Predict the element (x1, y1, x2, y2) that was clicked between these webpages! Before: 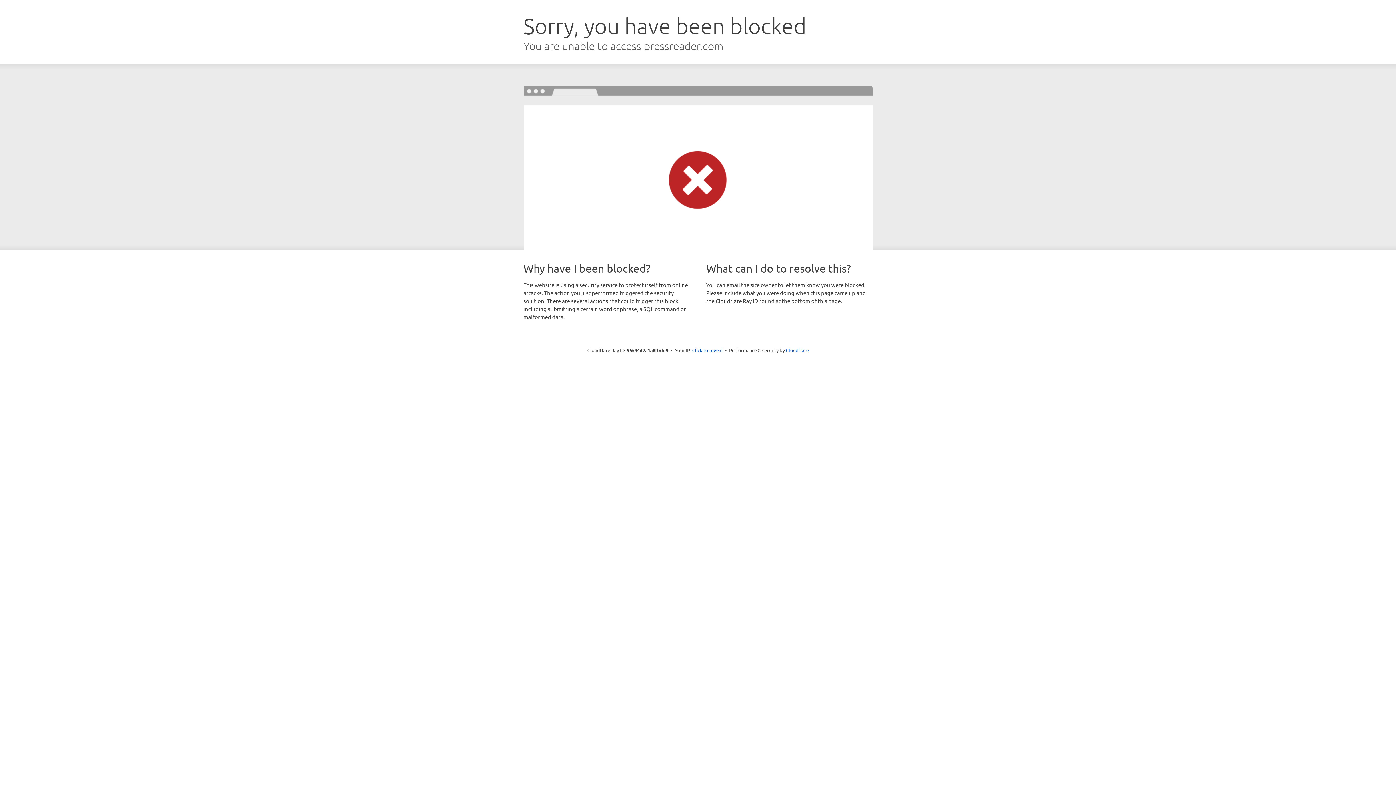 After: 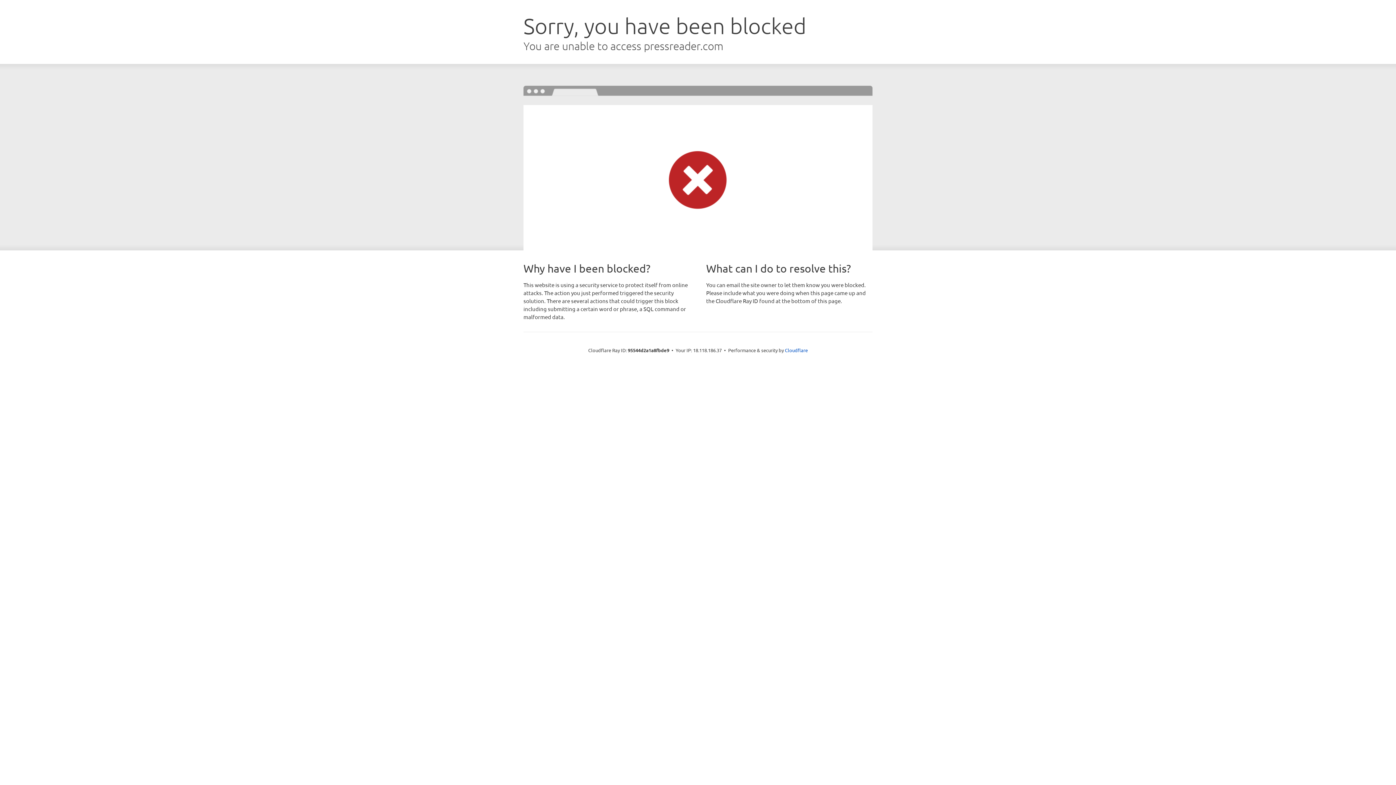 Action: bbox: (692, 346, 722, 353) label: Click to reveal